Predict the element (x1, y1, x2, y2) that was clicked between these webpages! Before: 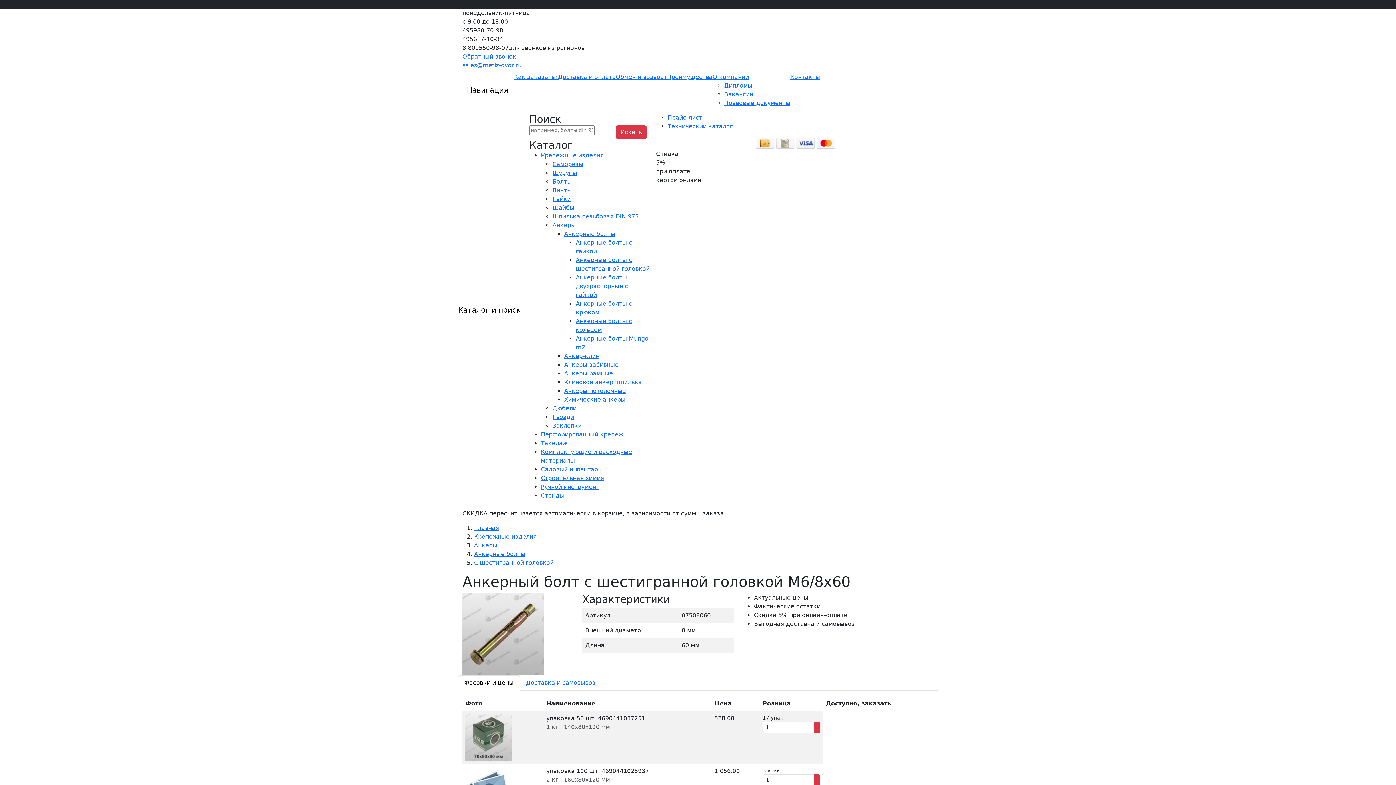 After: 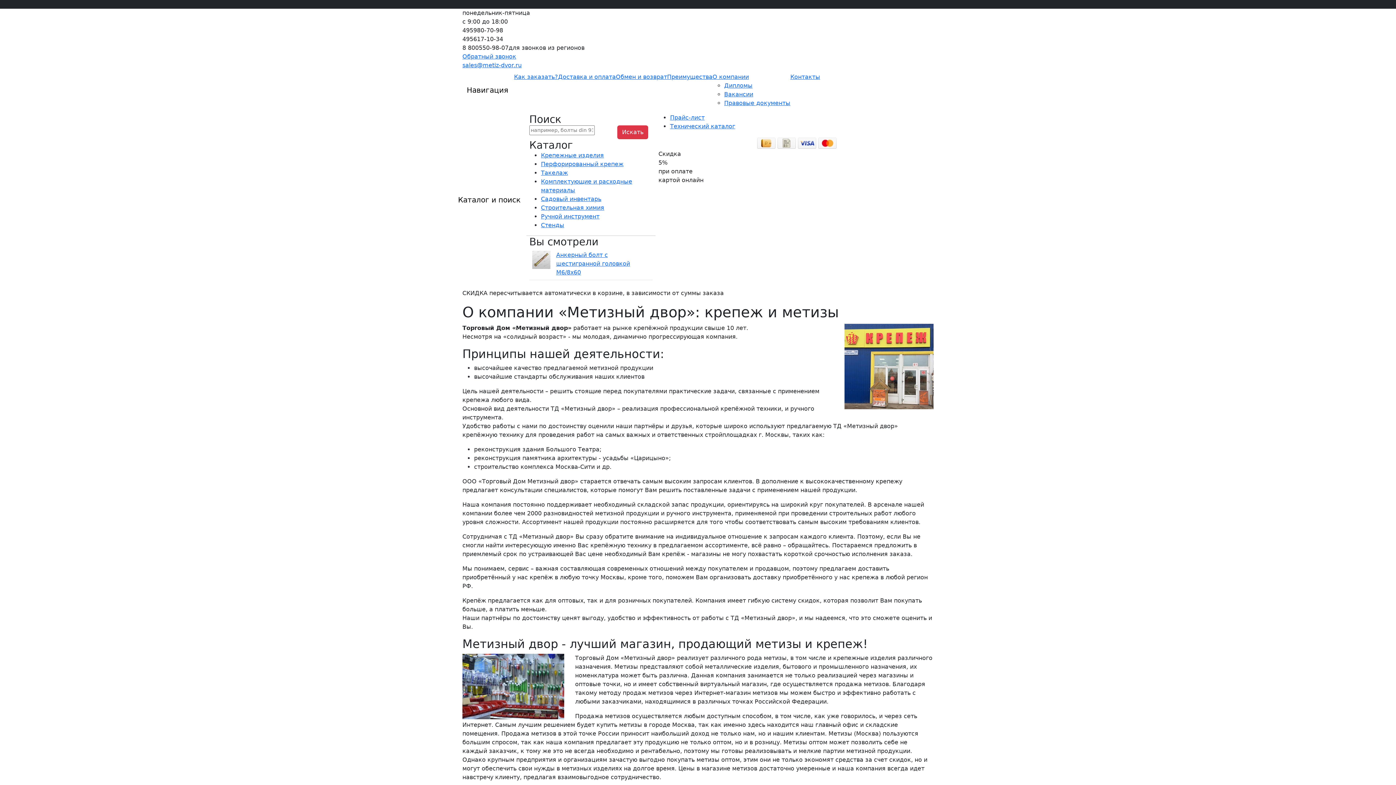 Action: label: О компании bbox: (712, 73, 749, 80)